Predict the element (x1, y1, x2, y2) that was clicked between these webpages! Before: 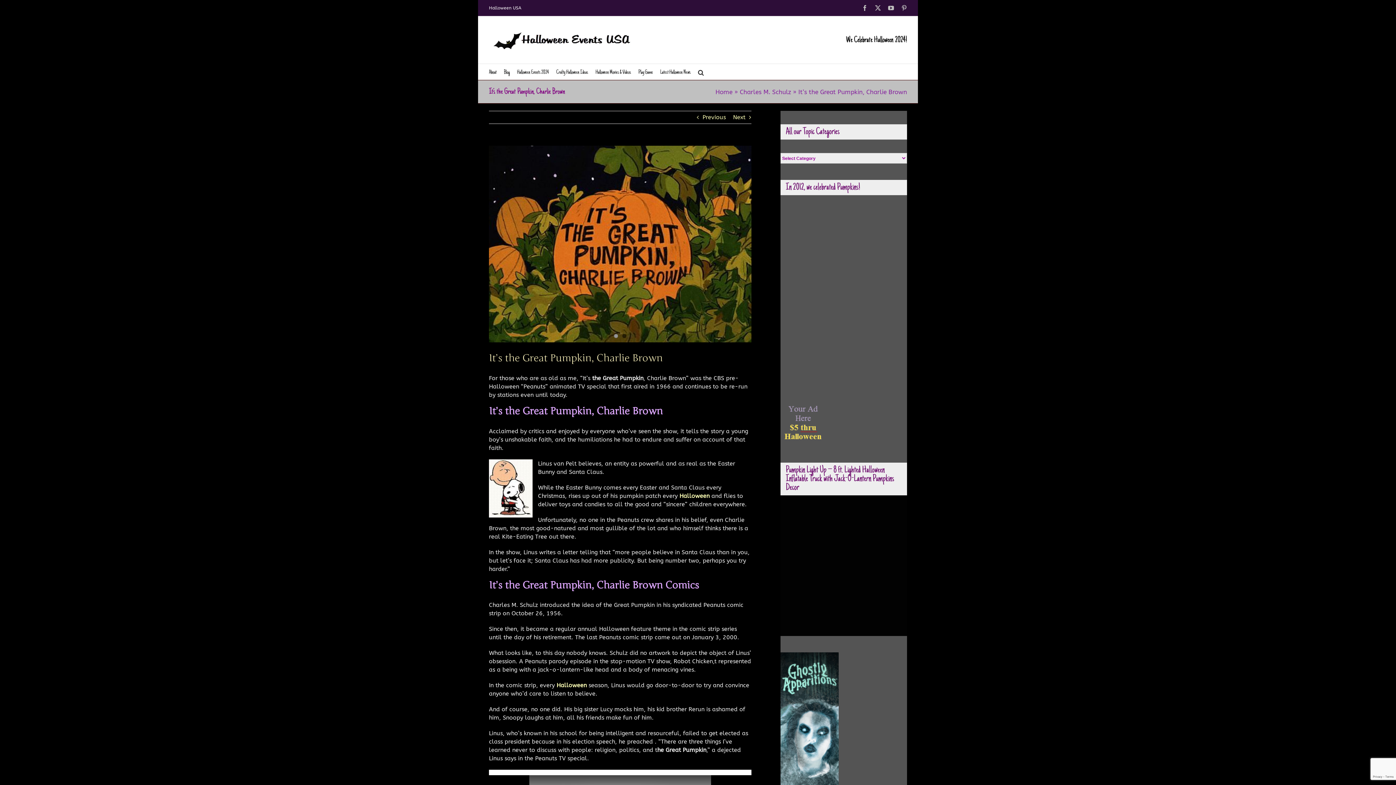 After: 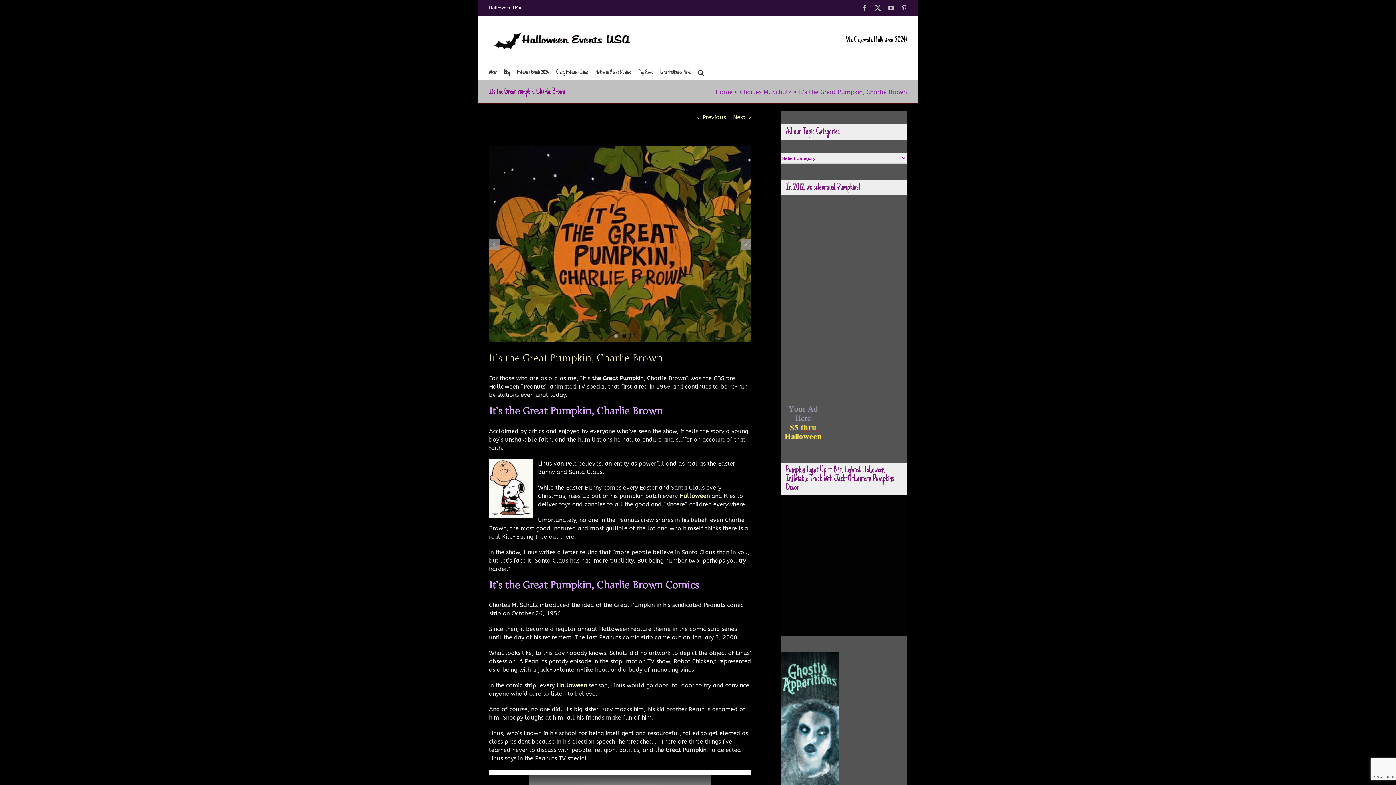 Action: label: 2 bbox: (622, 334, 626, 338)